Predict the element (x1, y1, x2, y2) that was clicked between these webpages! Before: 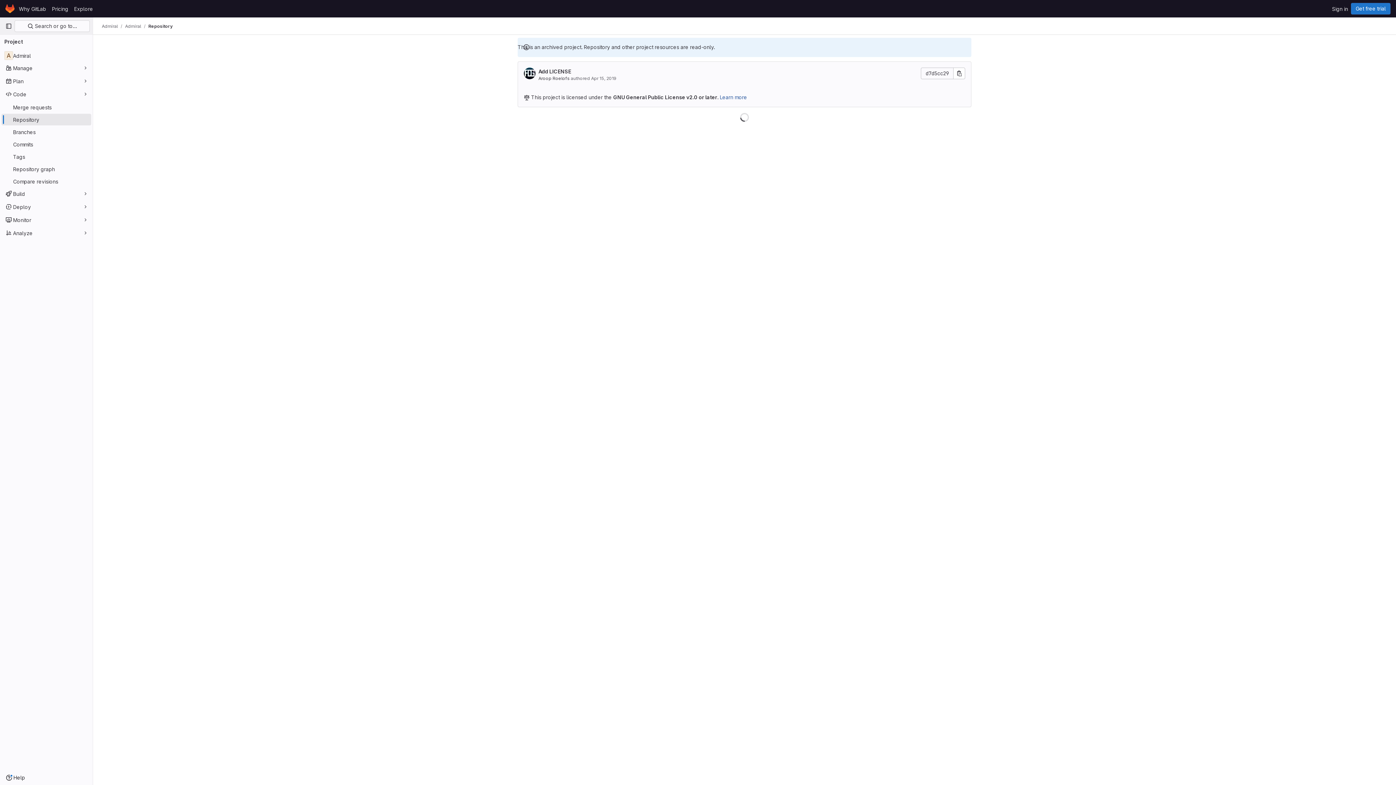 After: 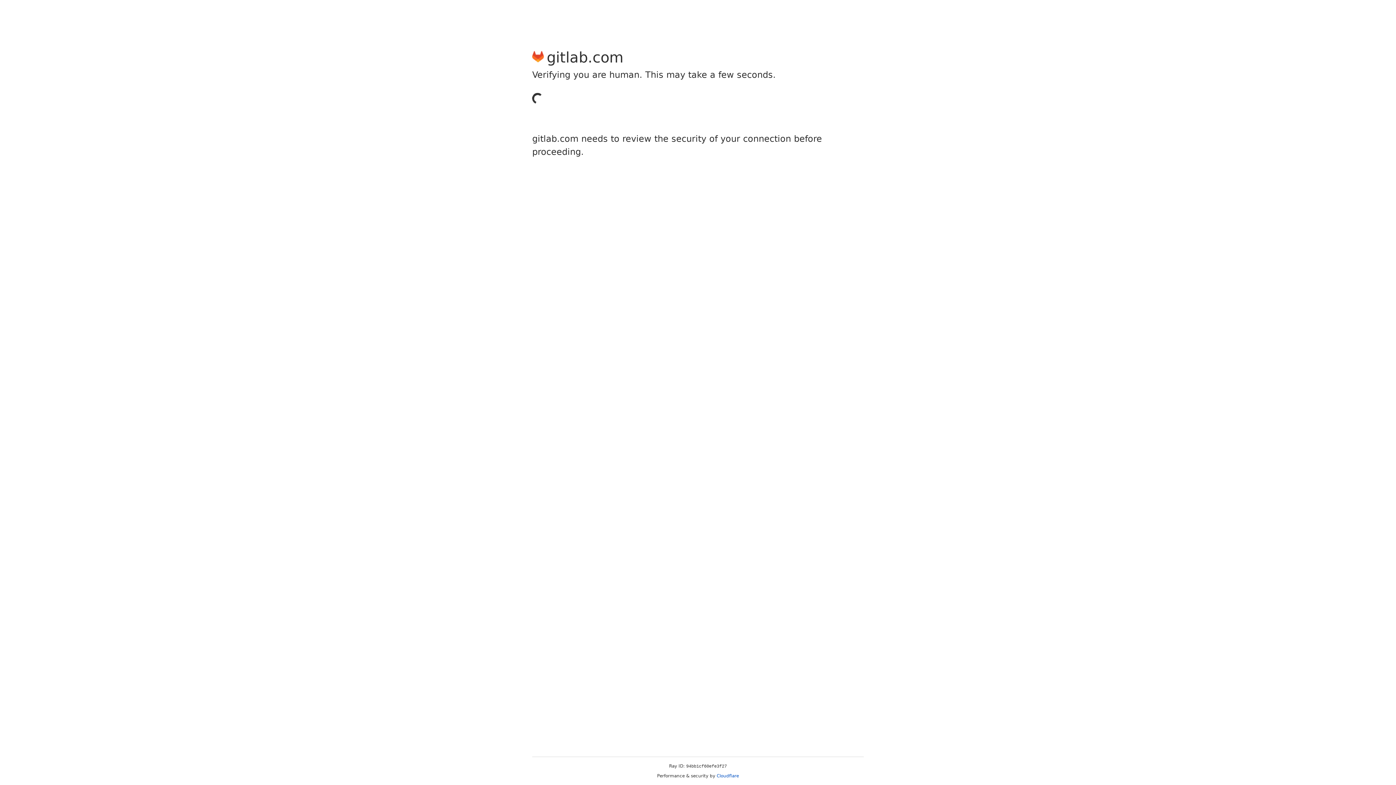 Action: bbox: (1329, 2, 1351, 14) label: Sign in